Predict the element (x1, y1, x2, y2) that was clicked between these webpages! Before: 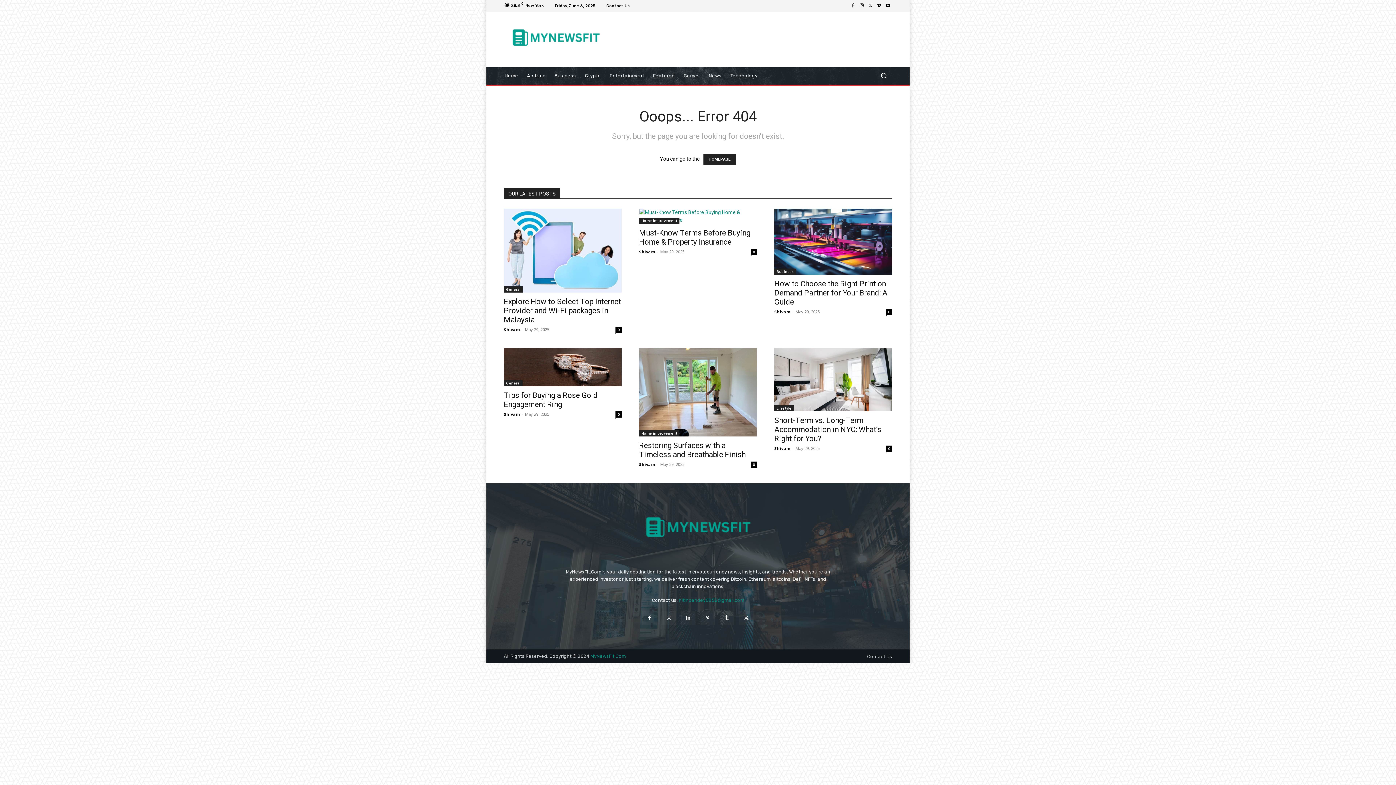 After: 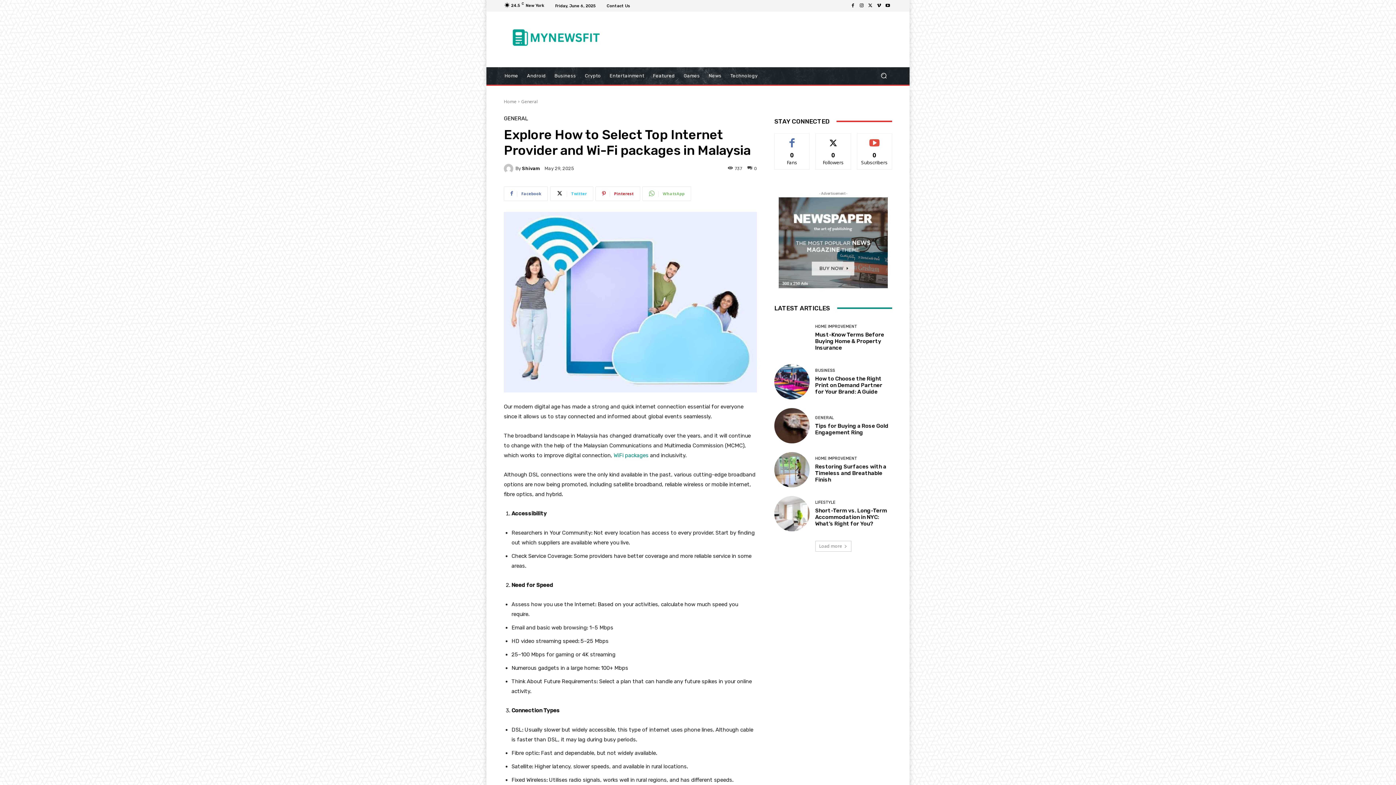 Action: label: Explore How to Select Top Internet Provider and Wi-Fi packages in Malaysia bbox: (504, 297, 621, 324)